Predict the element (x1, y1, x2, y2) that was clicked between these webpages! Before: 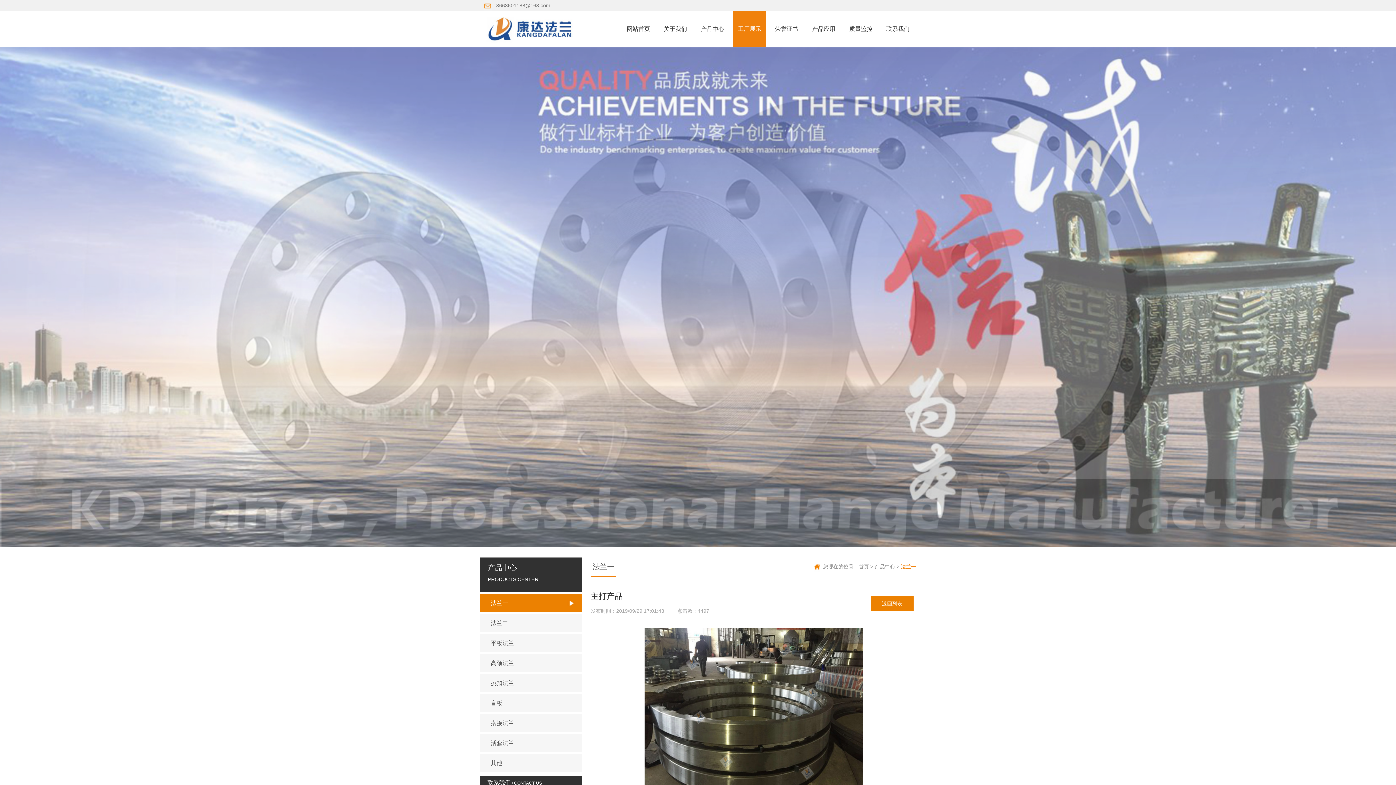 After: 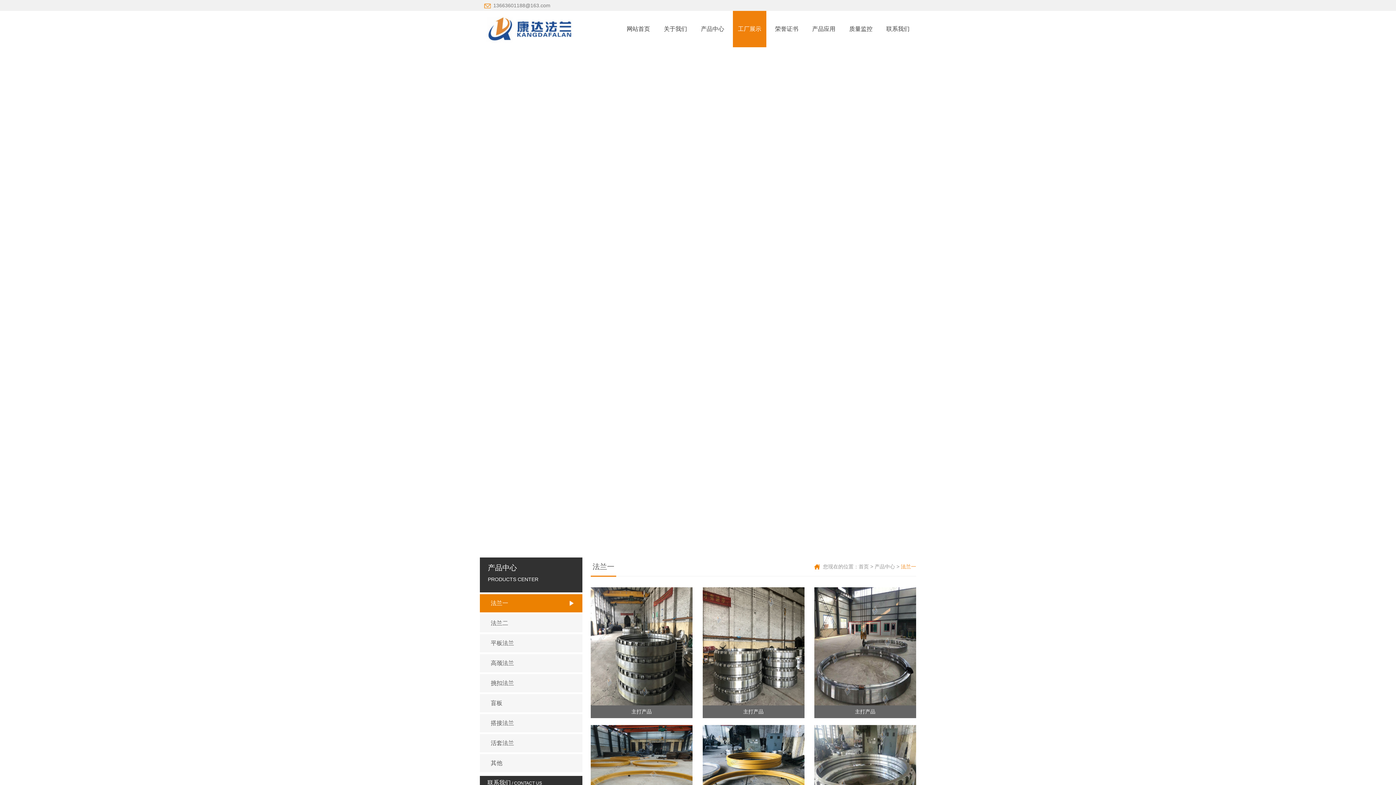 Action: bbox: (870, 596, 916, 611) label: 返回列表